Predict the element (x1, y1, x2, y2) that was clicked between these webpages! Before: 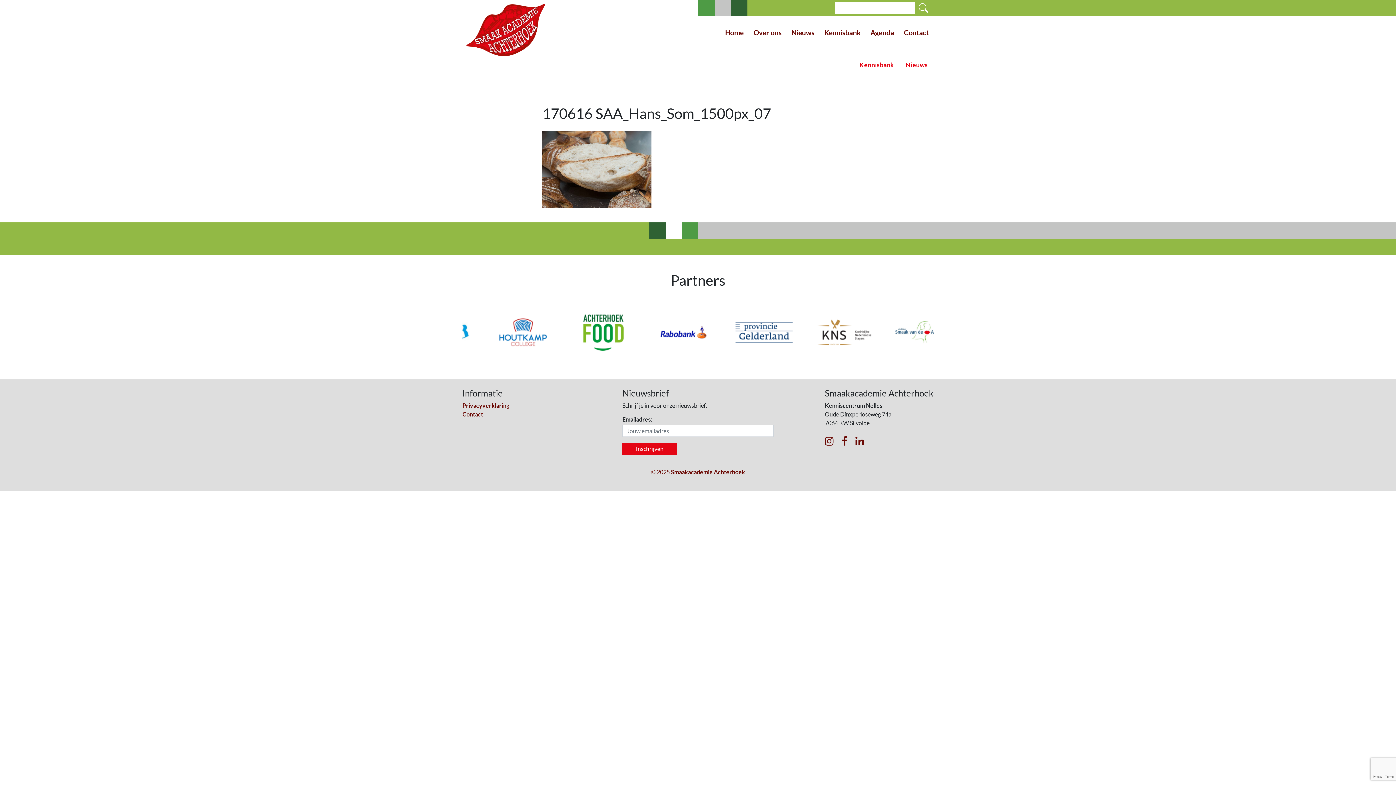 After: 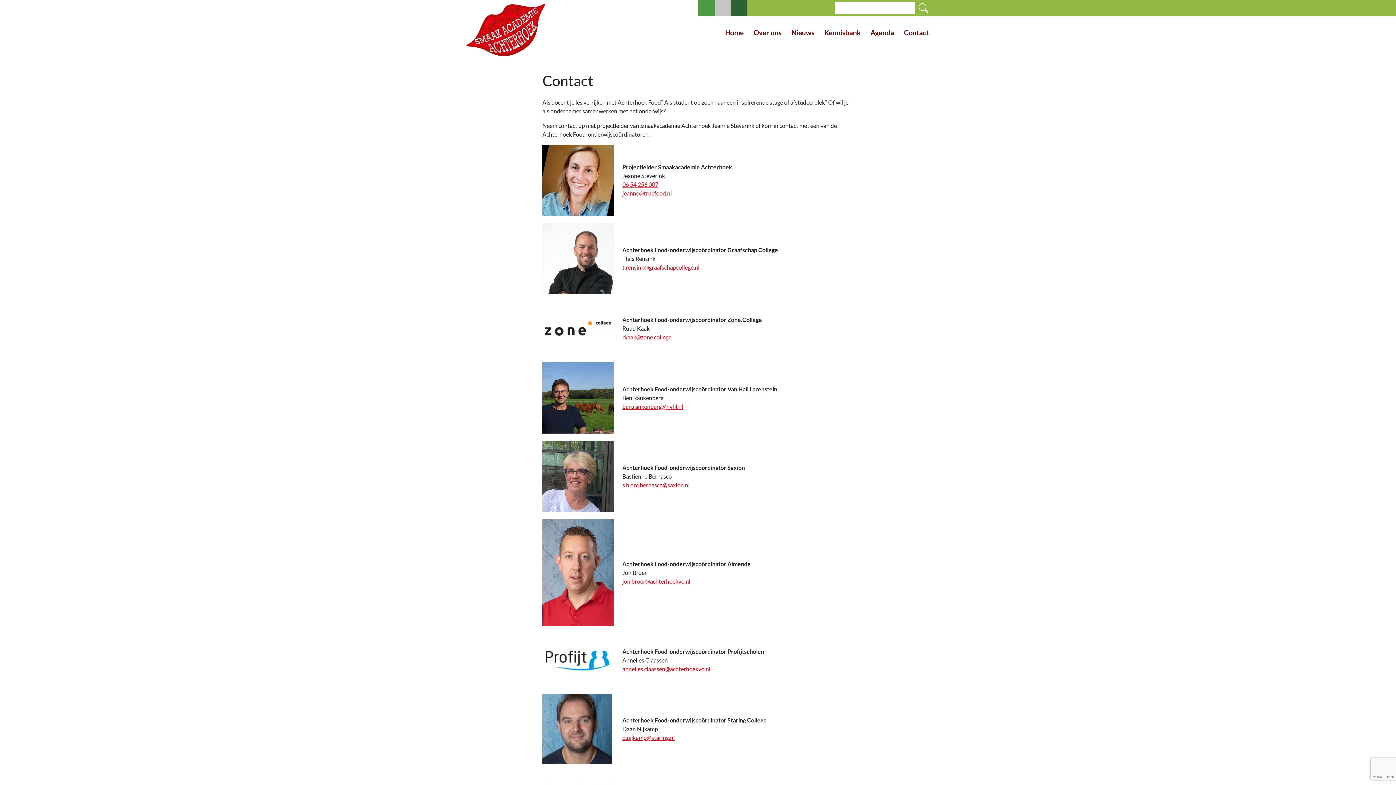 Action: bbox: (462, 410, 483, 417) label: Contact